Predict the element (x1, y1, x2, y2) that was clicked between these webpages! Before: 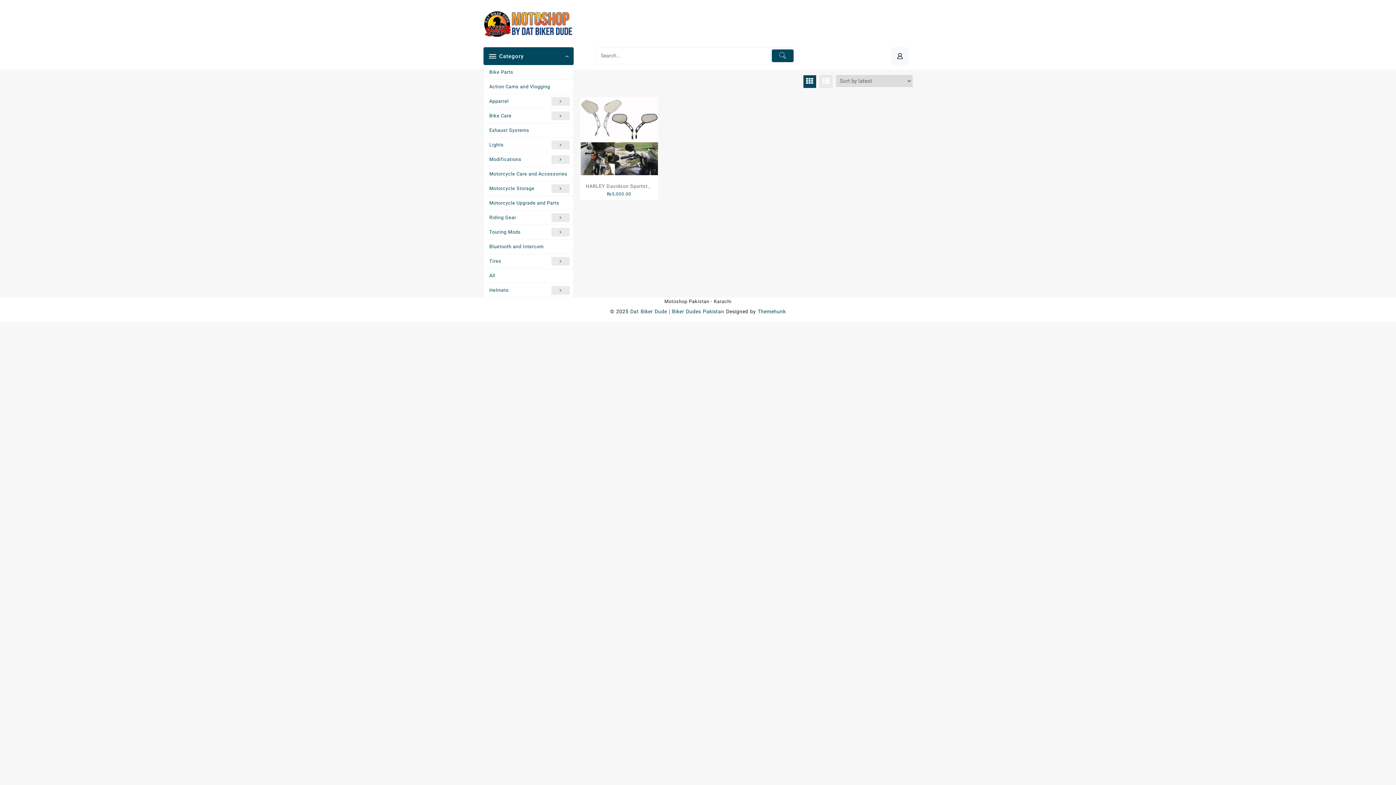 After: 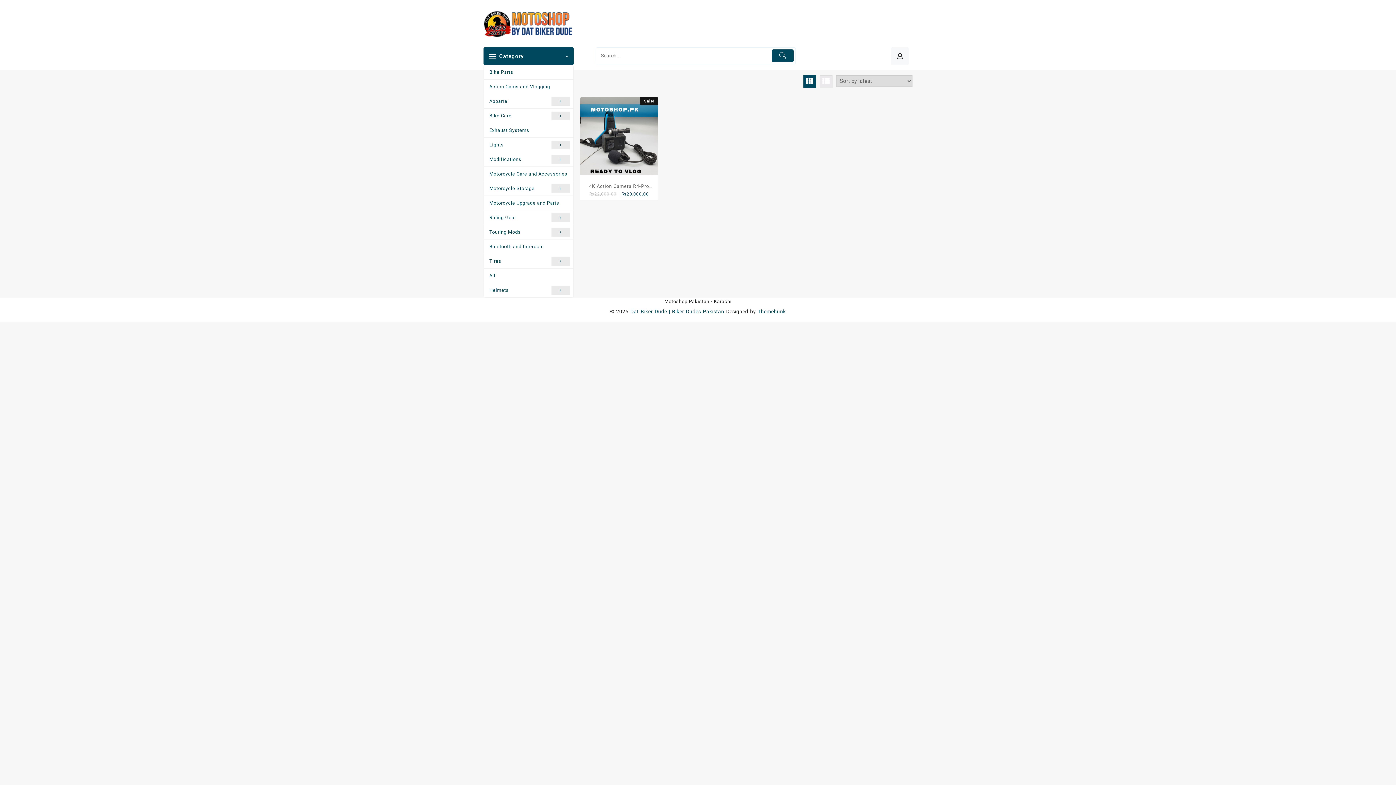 Action: bbox: (484, 79, 573, 94) label: Action Cams and Vlogging